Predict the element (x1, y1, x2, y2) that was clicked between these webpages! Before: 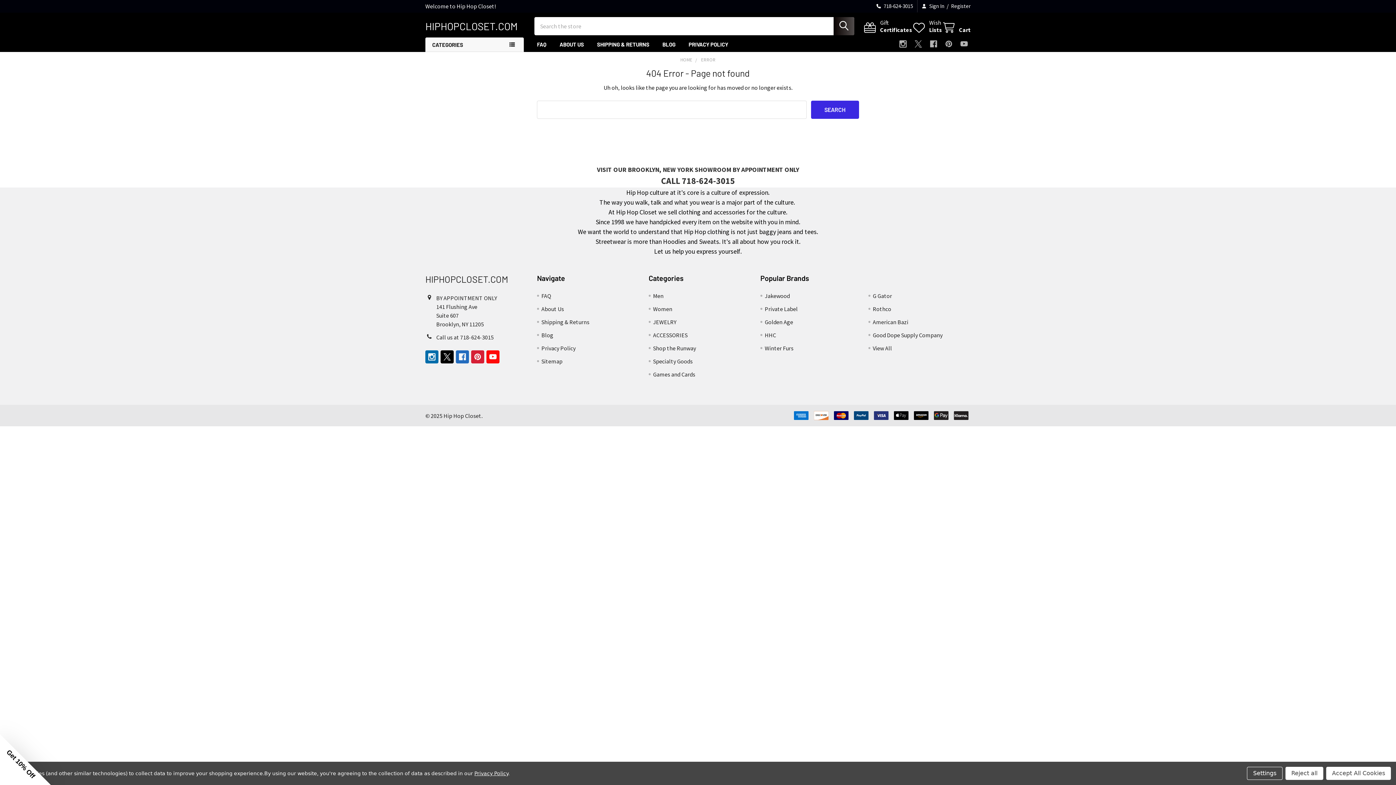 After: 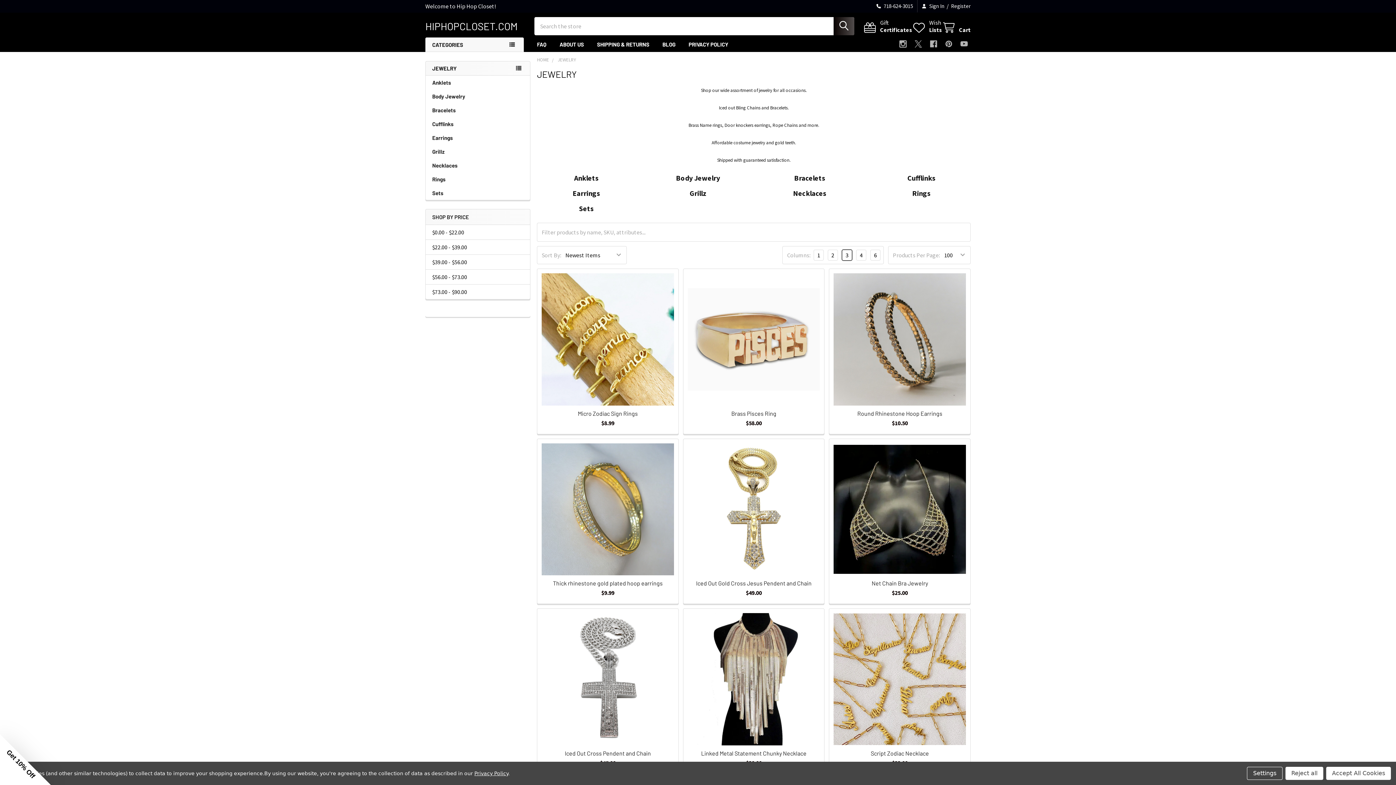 Action: bbox: (653, 318, 676, 325) label: JEWELRY